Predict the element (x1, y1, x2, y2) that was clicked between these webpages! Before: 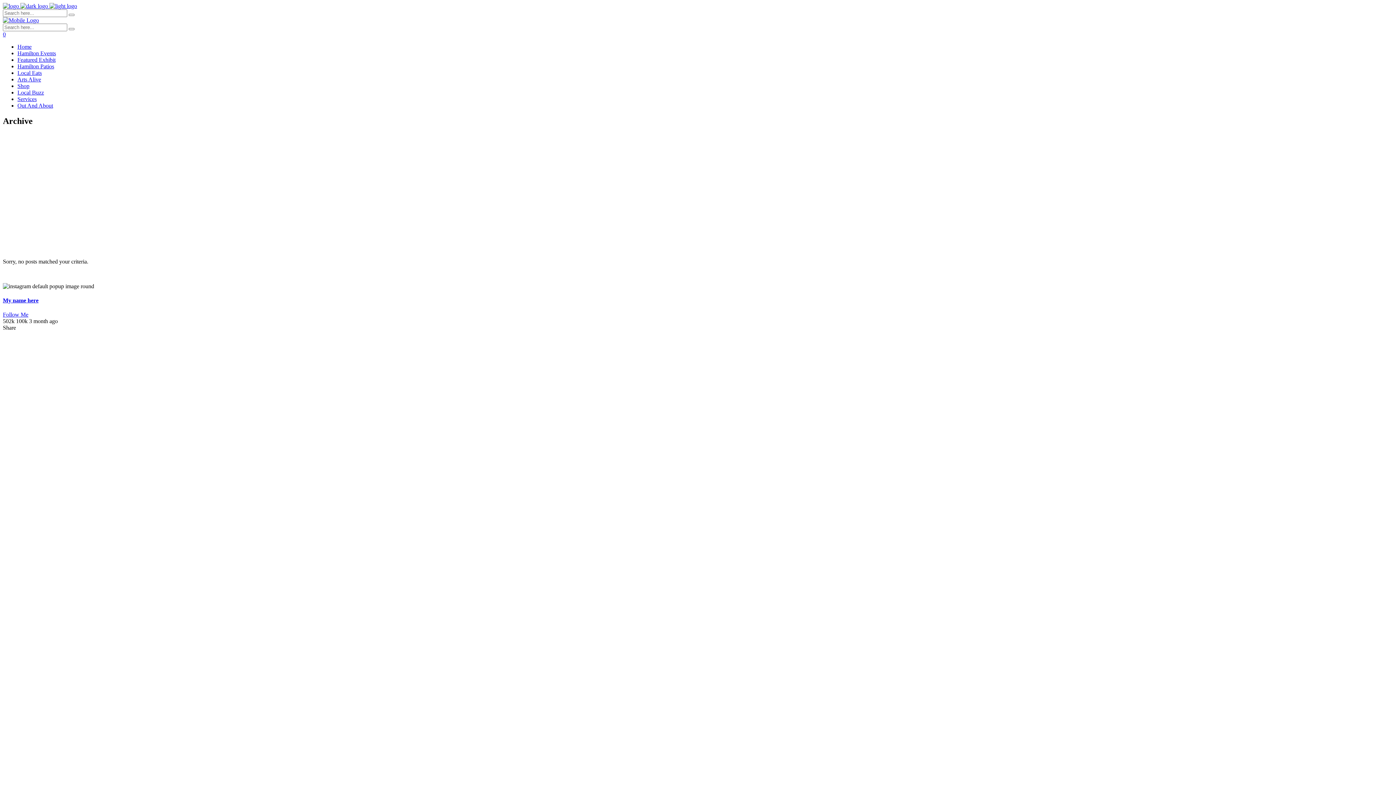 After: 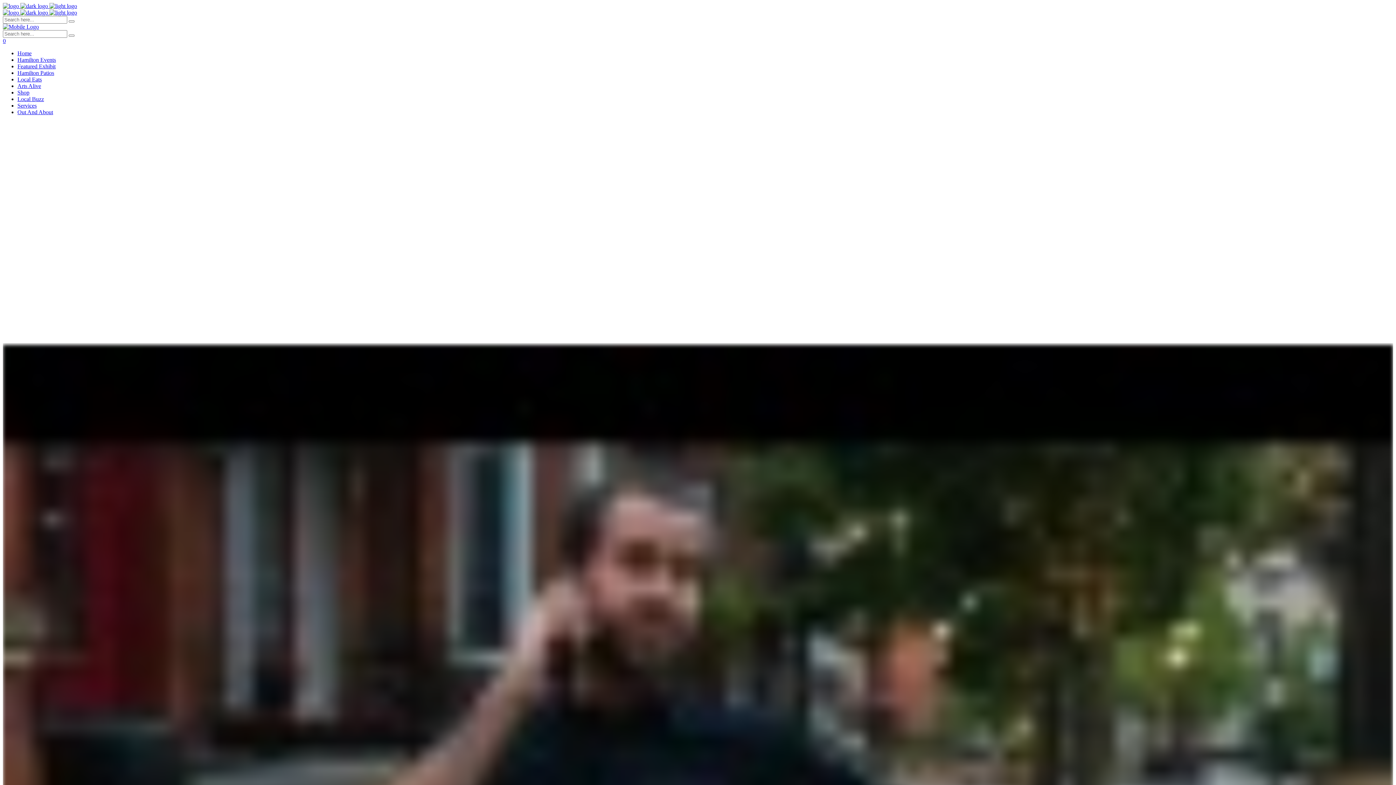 Action: bbox: (17, 43, 31, 49) label: Home